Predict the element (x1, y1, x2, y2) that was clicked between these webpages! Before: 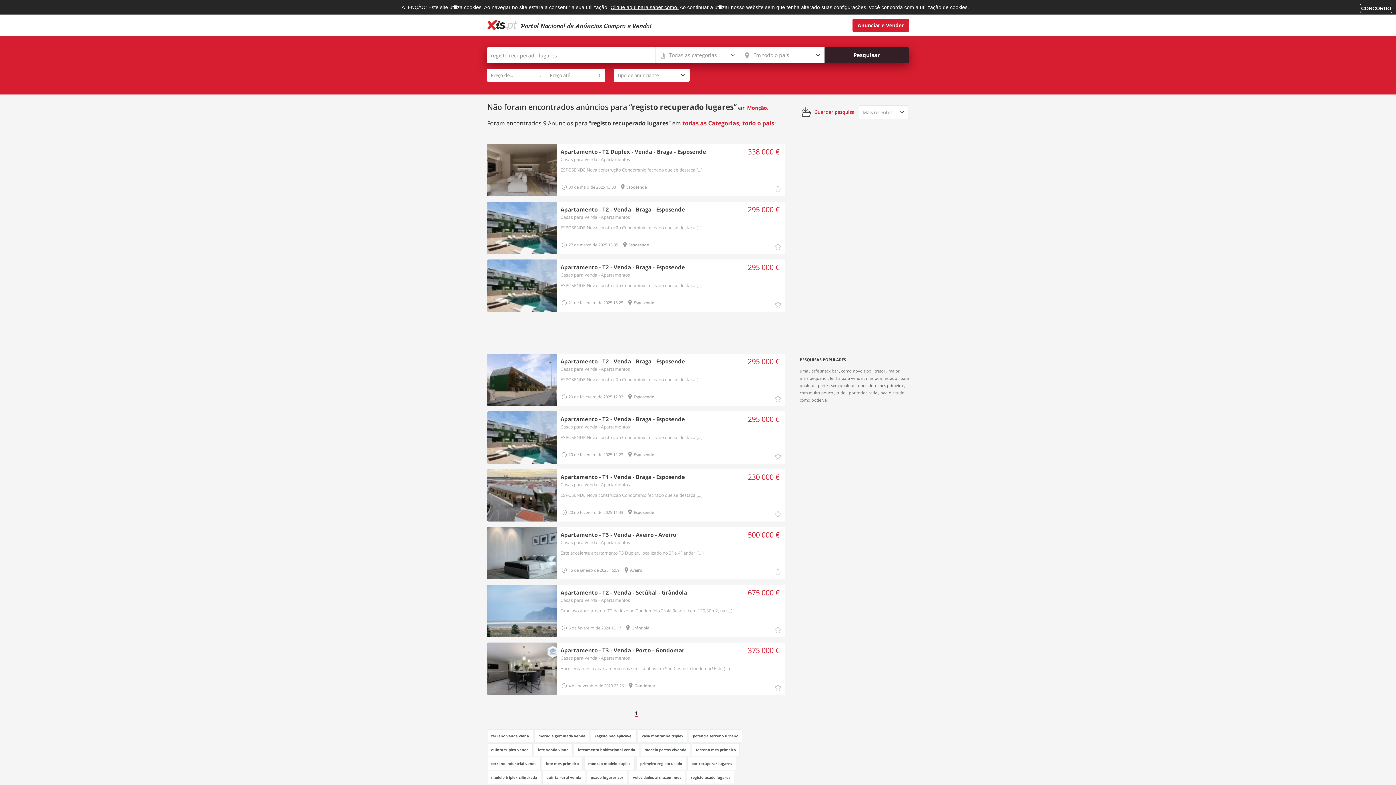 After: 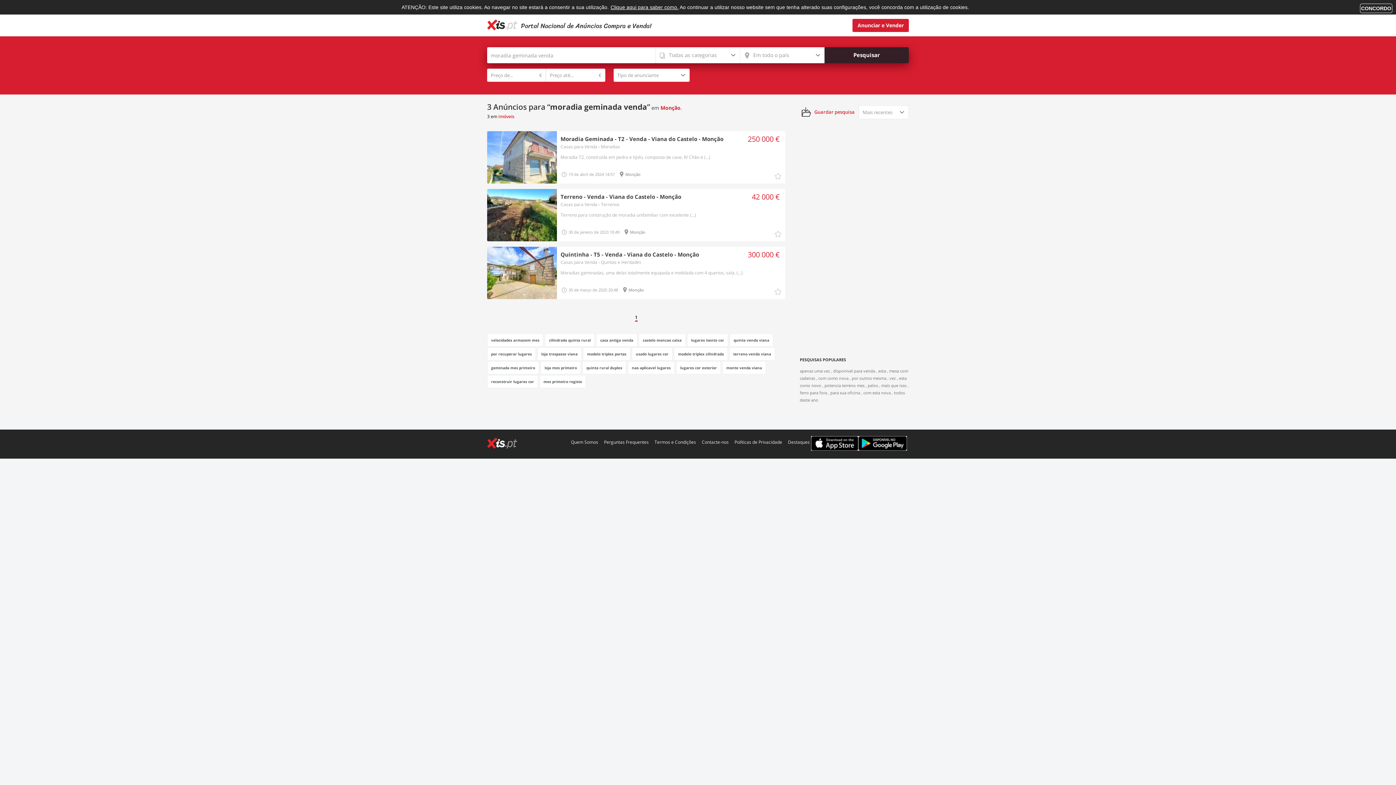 Action: bbox: (534, 729, 589, 742) label: moradia geminada venda